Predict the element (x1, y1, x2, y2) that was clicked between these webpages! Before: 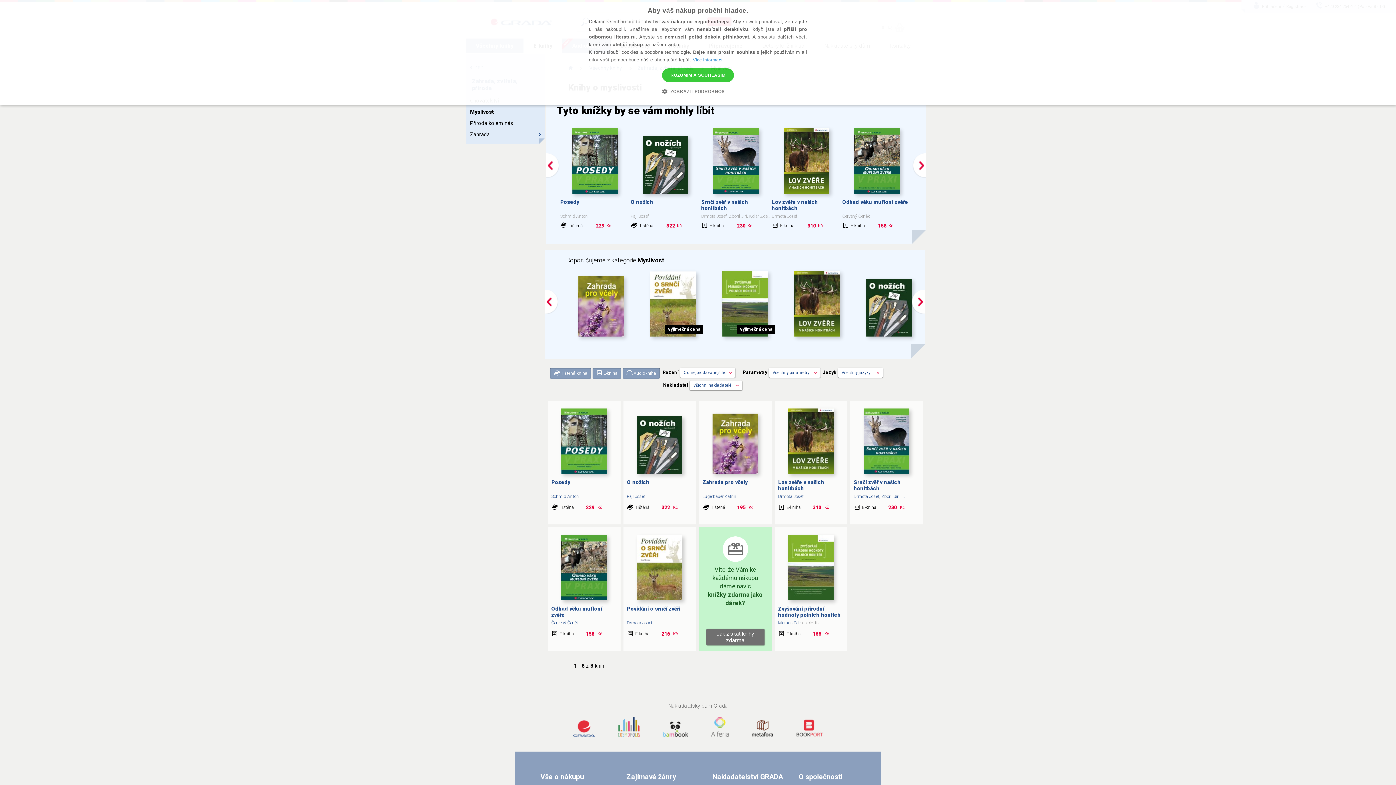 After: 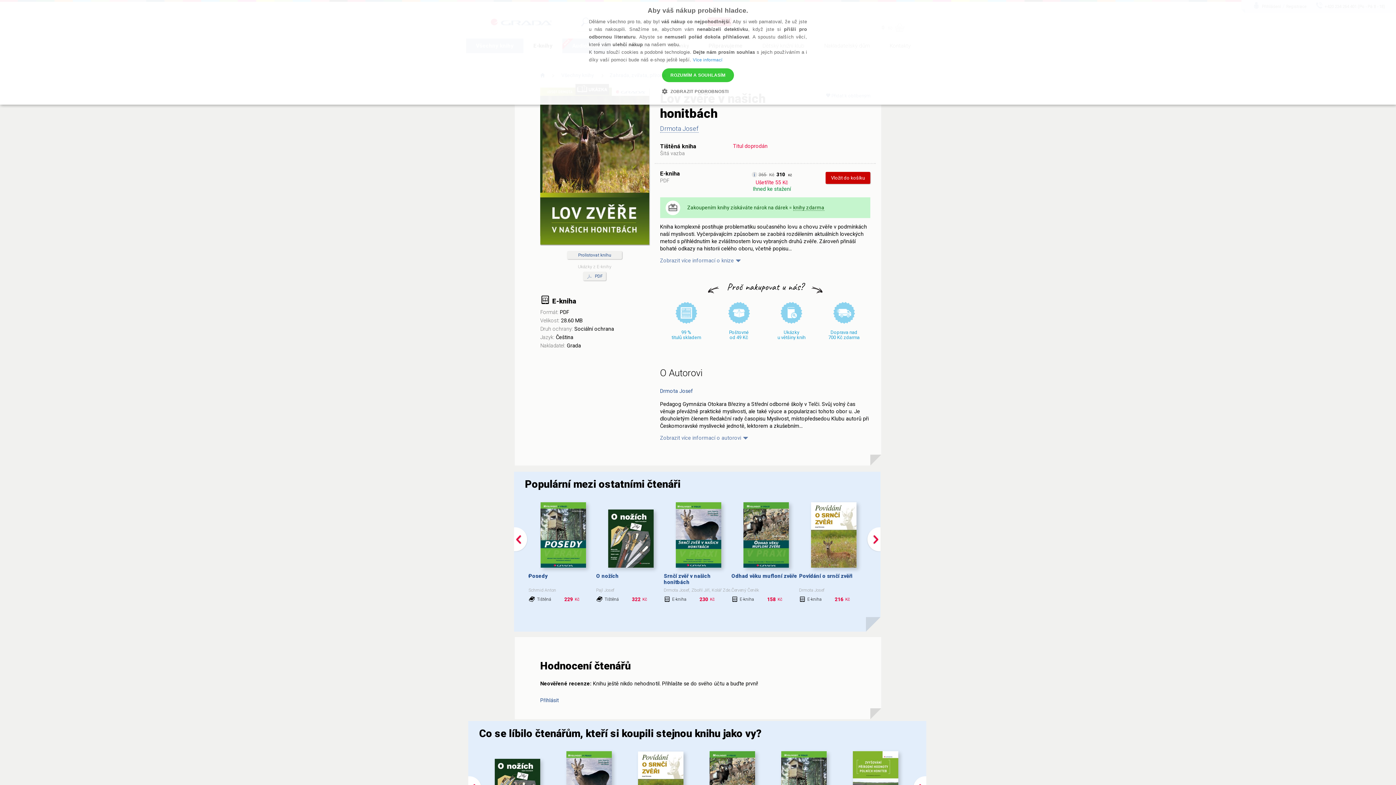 Action: bbox: (794, 271, 839, 336)